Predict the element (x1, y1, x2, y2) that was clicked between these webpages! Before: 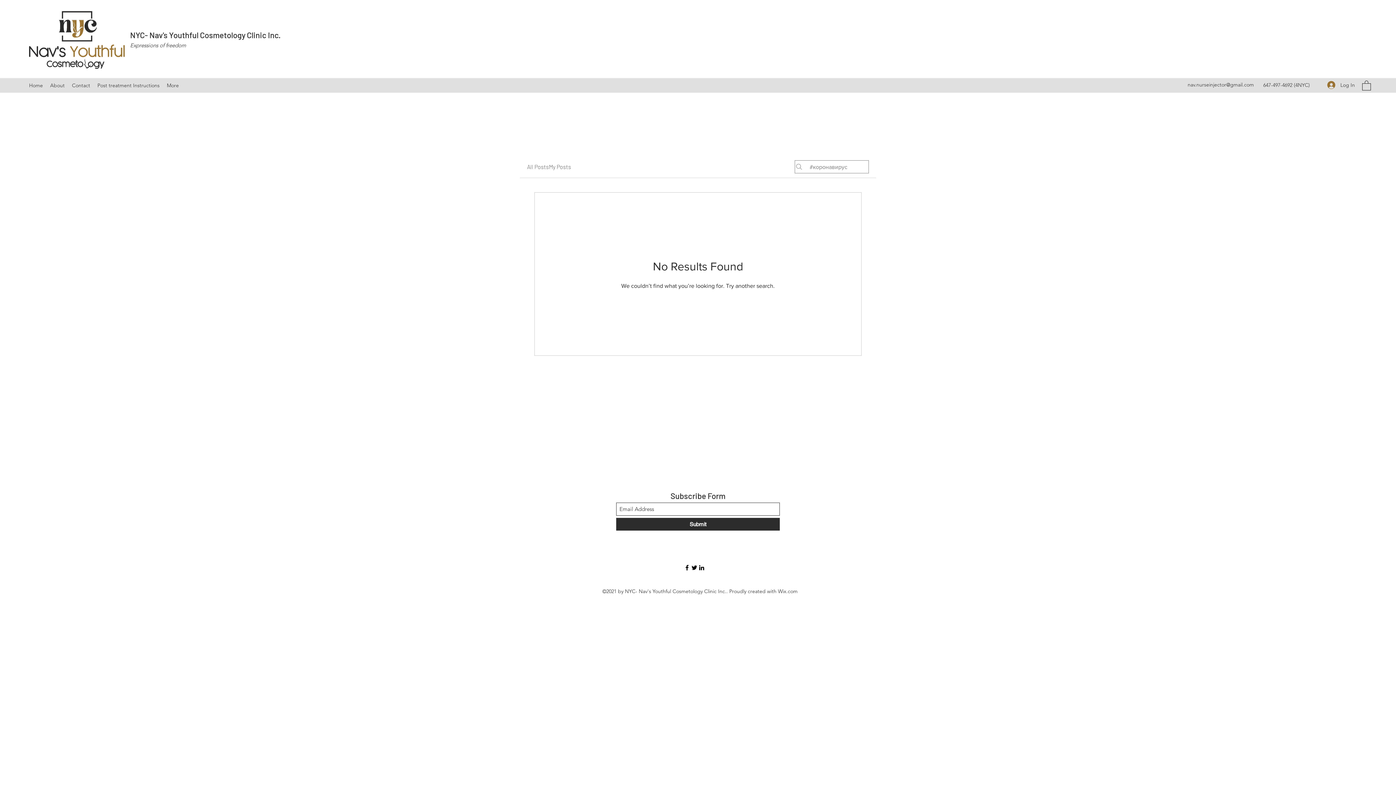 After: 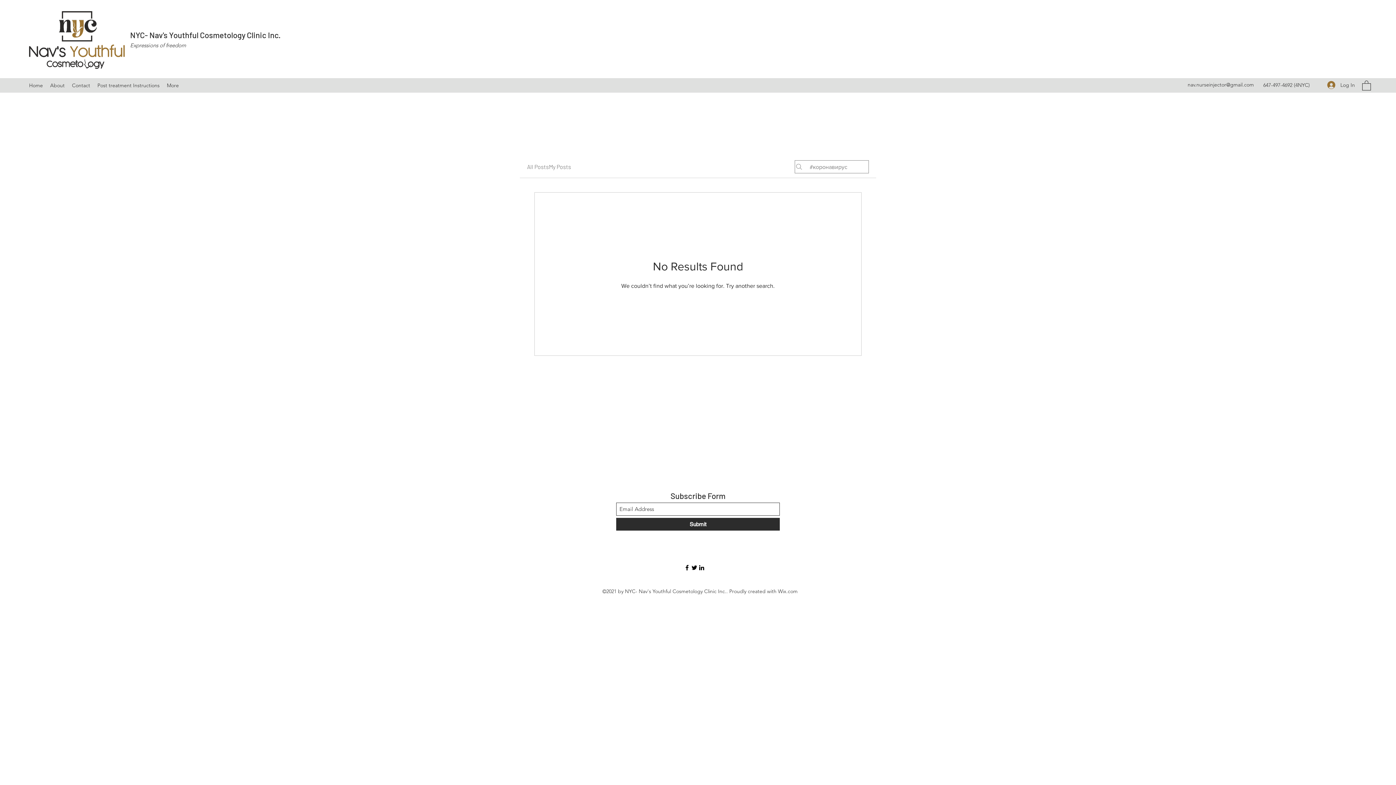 Action: bbox: (683, 564, 690, 571) label: Facebook